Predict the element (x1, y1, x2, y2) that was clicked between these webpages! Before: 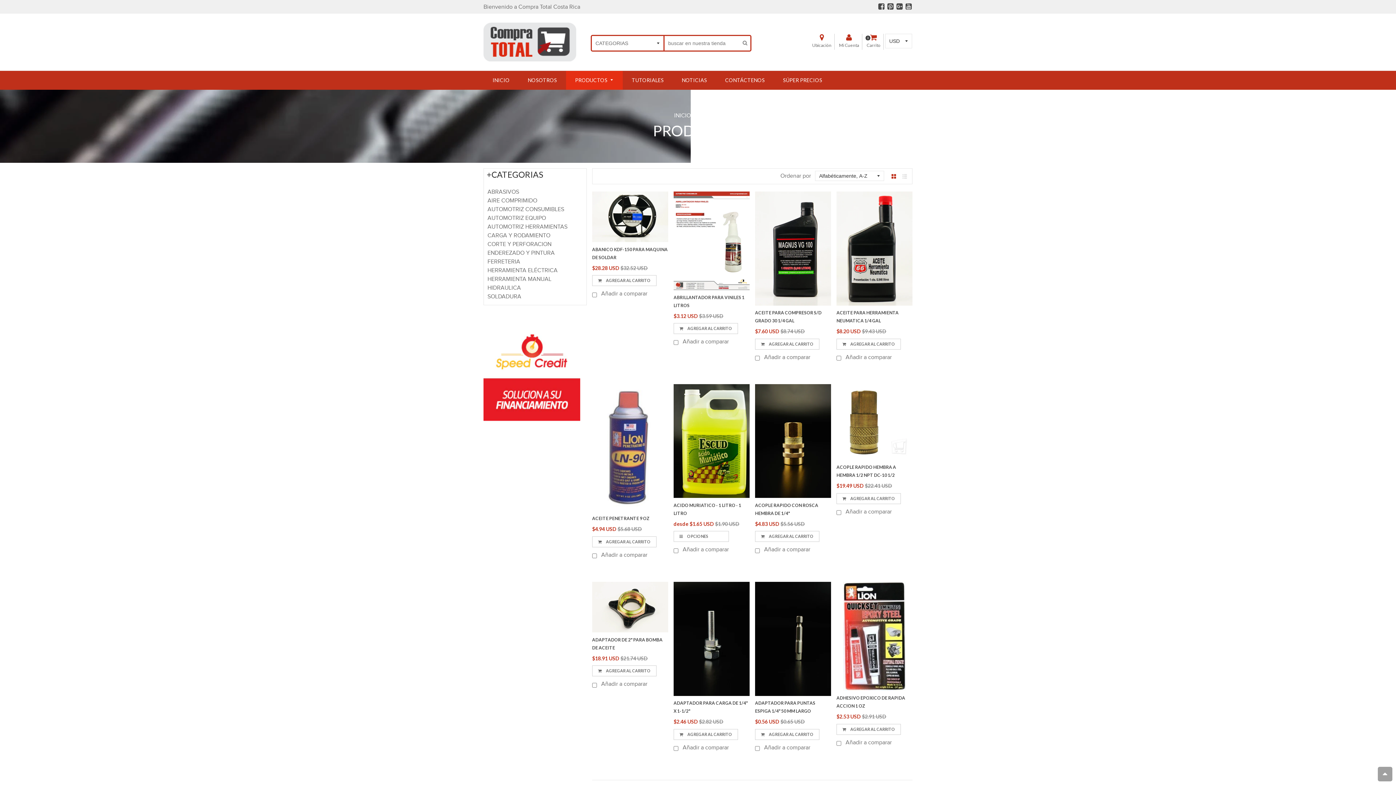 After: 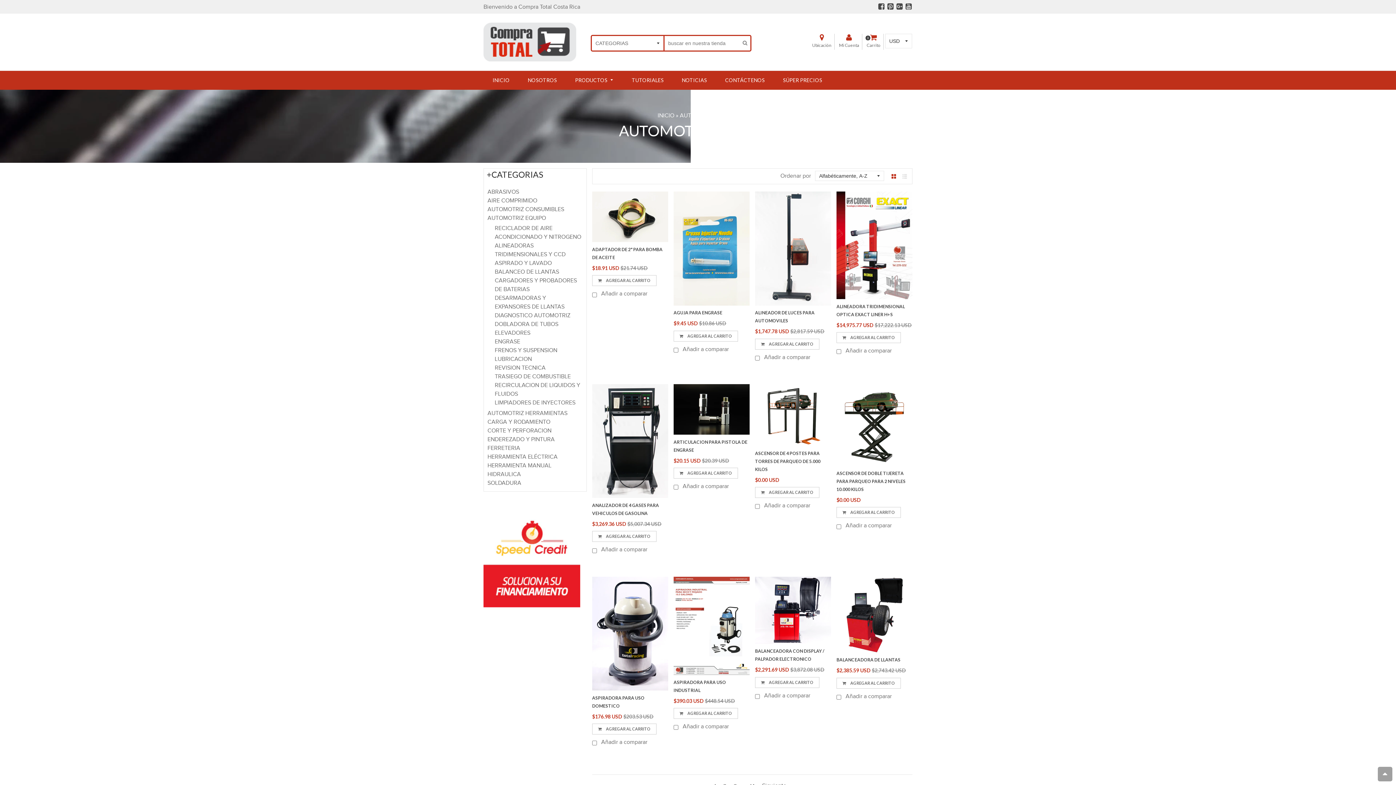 Action: label: AUTOMOTRIZ EQUIPO bbox: (487, 215, 546, 221)